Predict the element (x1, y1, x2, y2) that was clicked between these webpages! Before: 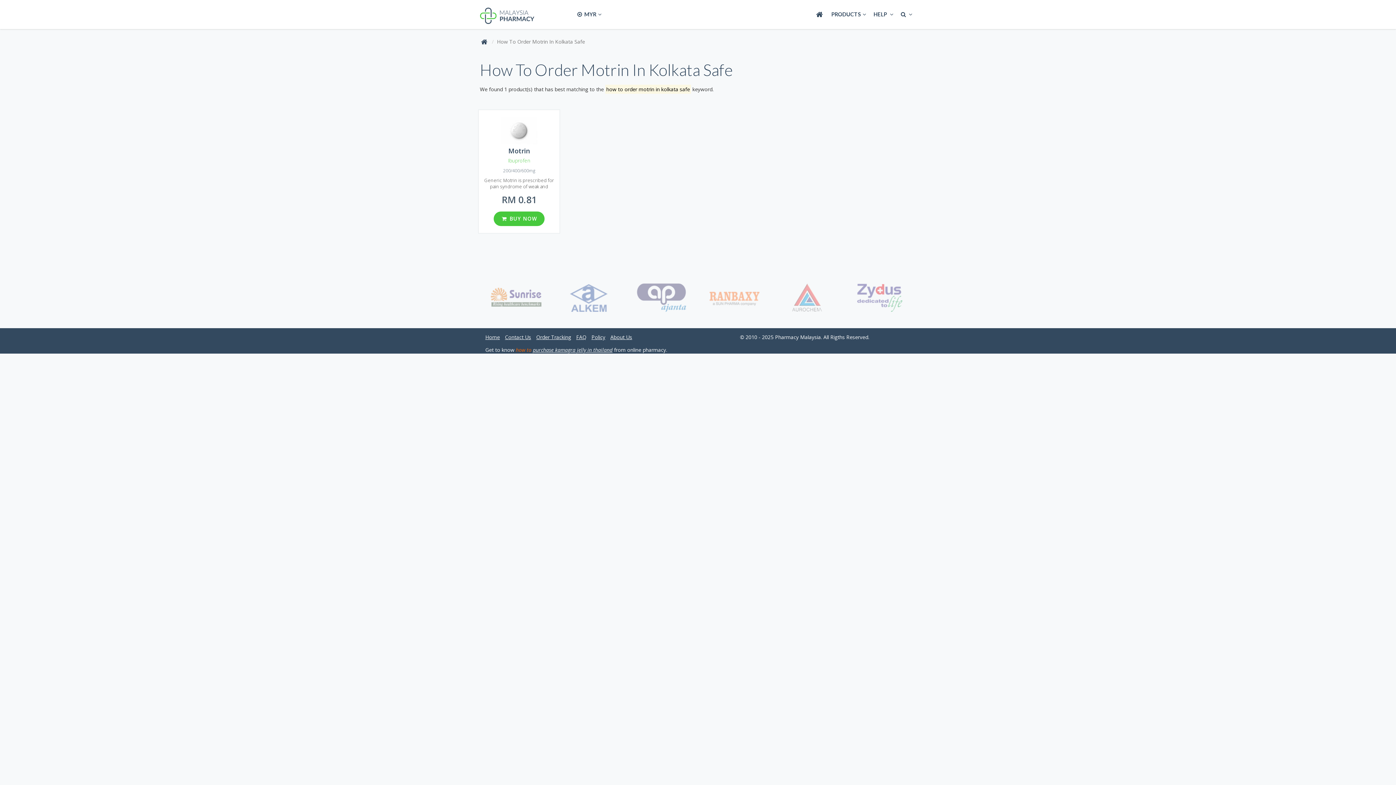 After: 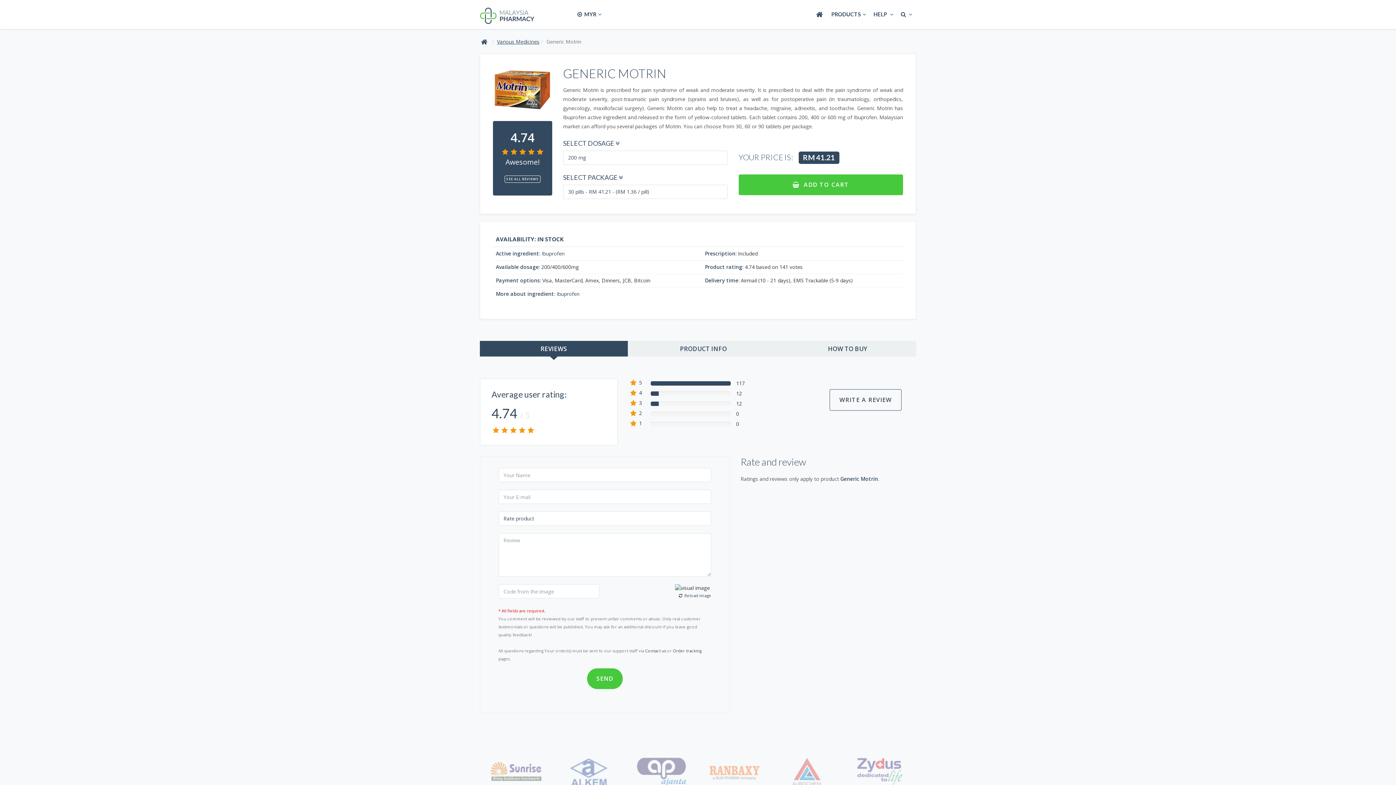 Action: bbox: (508, 146, 530, 155) label: Motrin